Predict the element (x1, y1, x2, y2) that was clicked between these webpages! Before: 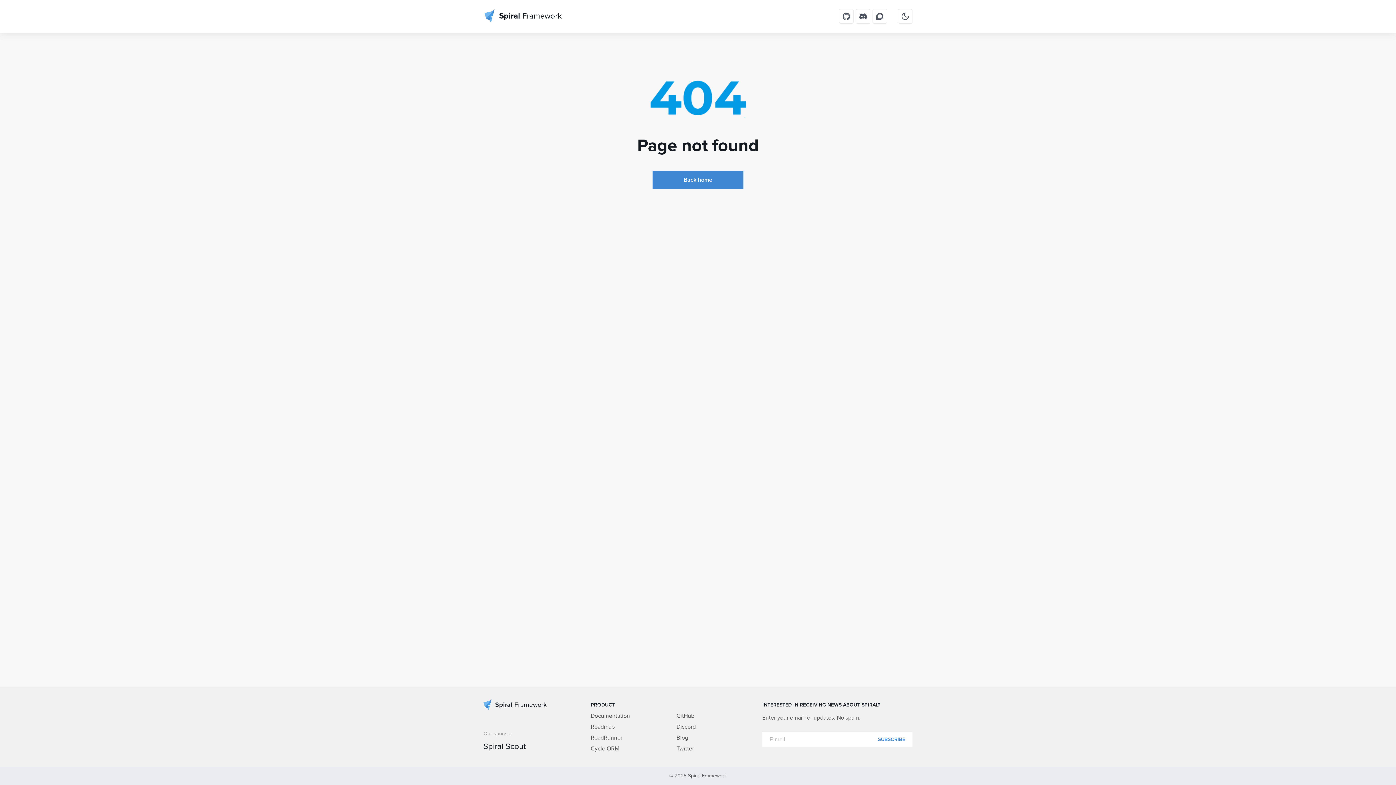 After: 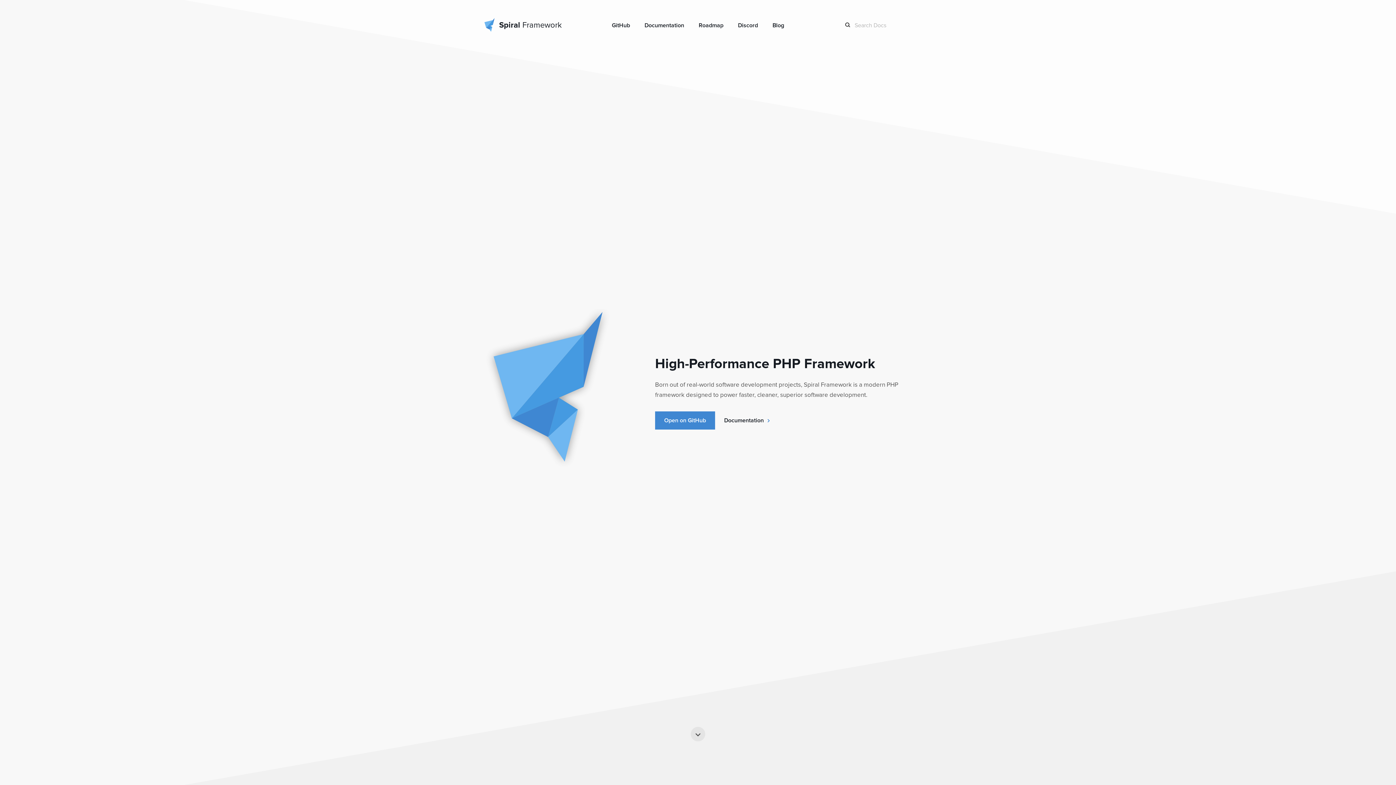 Action: bbox: (482, 699, 546, 711) label: Spiral Framework